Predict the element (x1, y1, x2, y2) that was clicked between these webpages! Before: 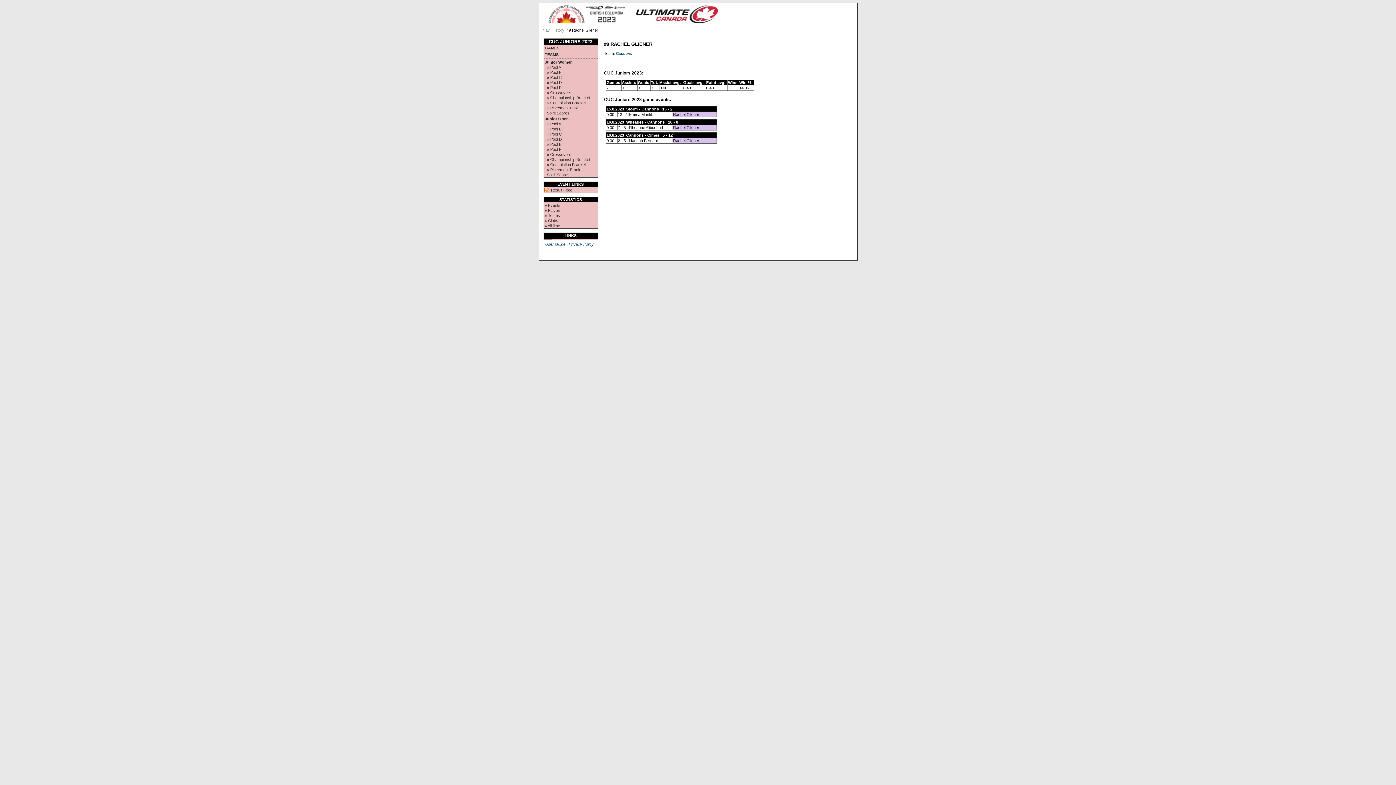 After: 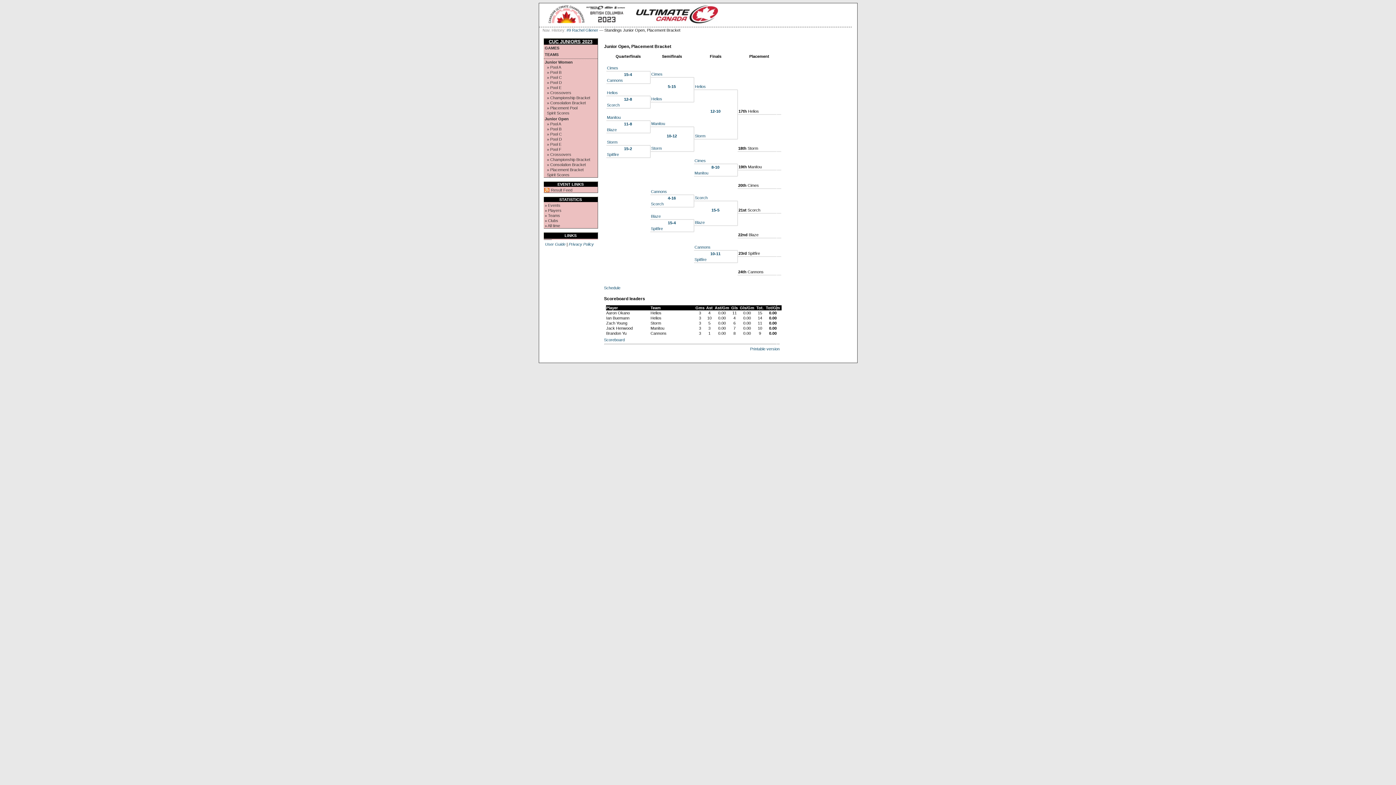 Action: label: » Placement Bracket bbox: (544, 167, 597, 172)